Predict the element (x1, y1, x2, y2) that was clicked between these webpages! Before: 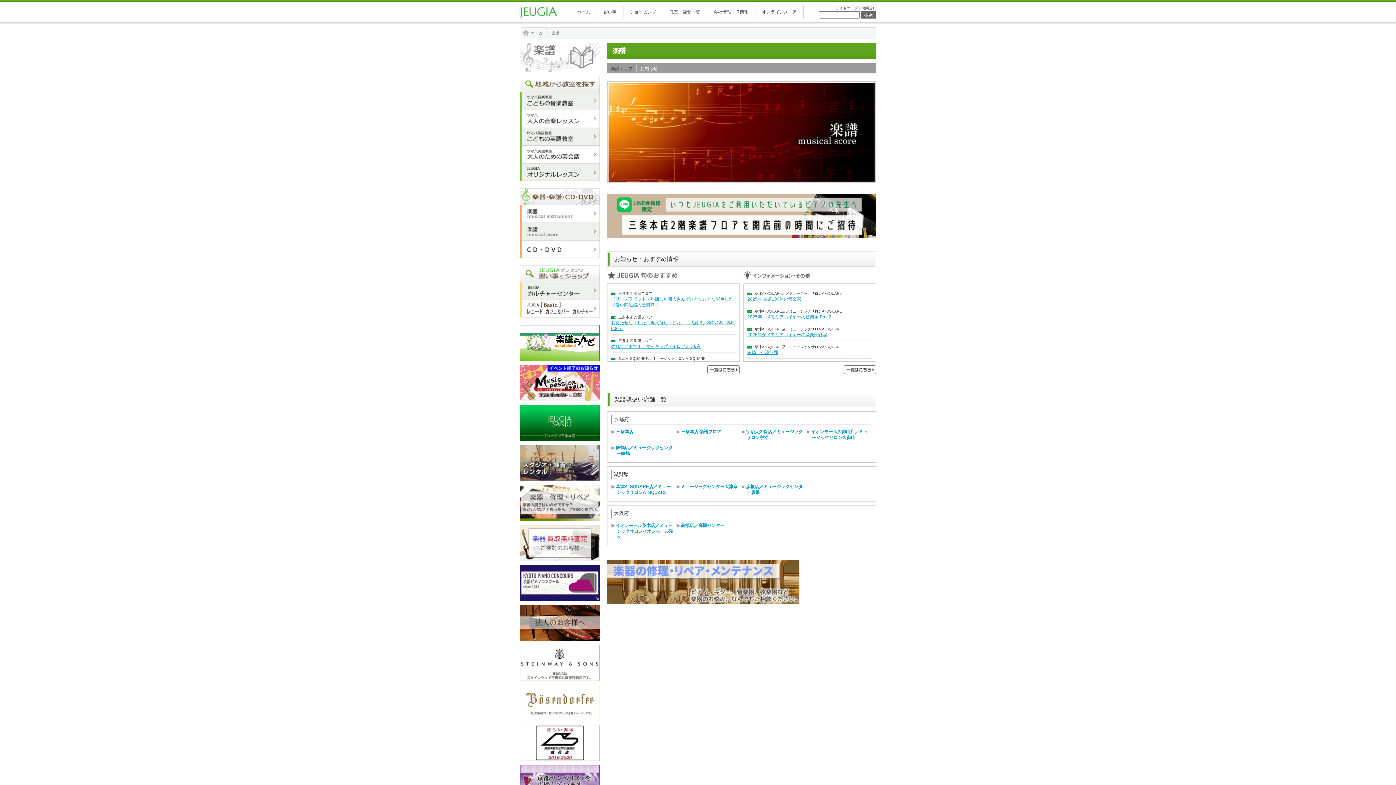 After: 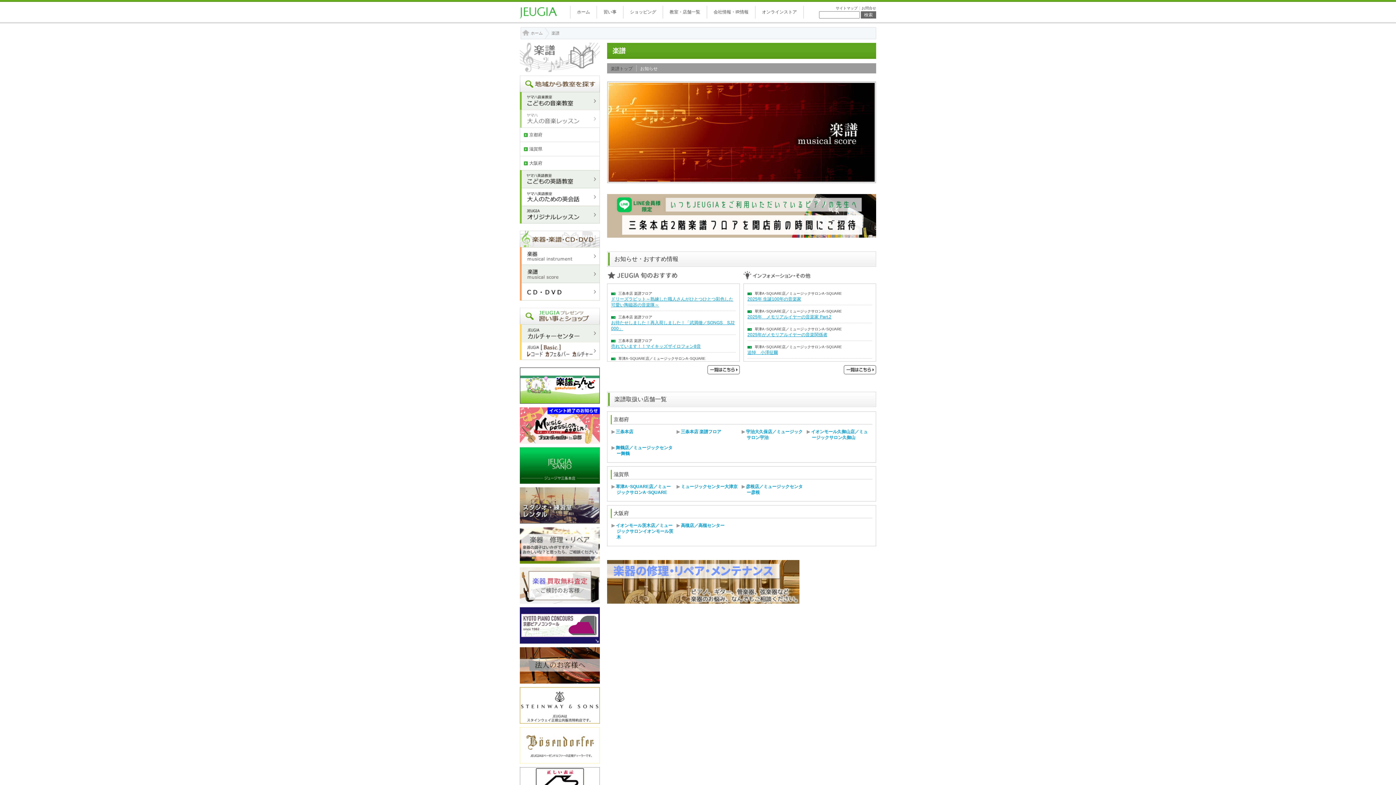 Action: bbox: (520, 109, 600, 127)